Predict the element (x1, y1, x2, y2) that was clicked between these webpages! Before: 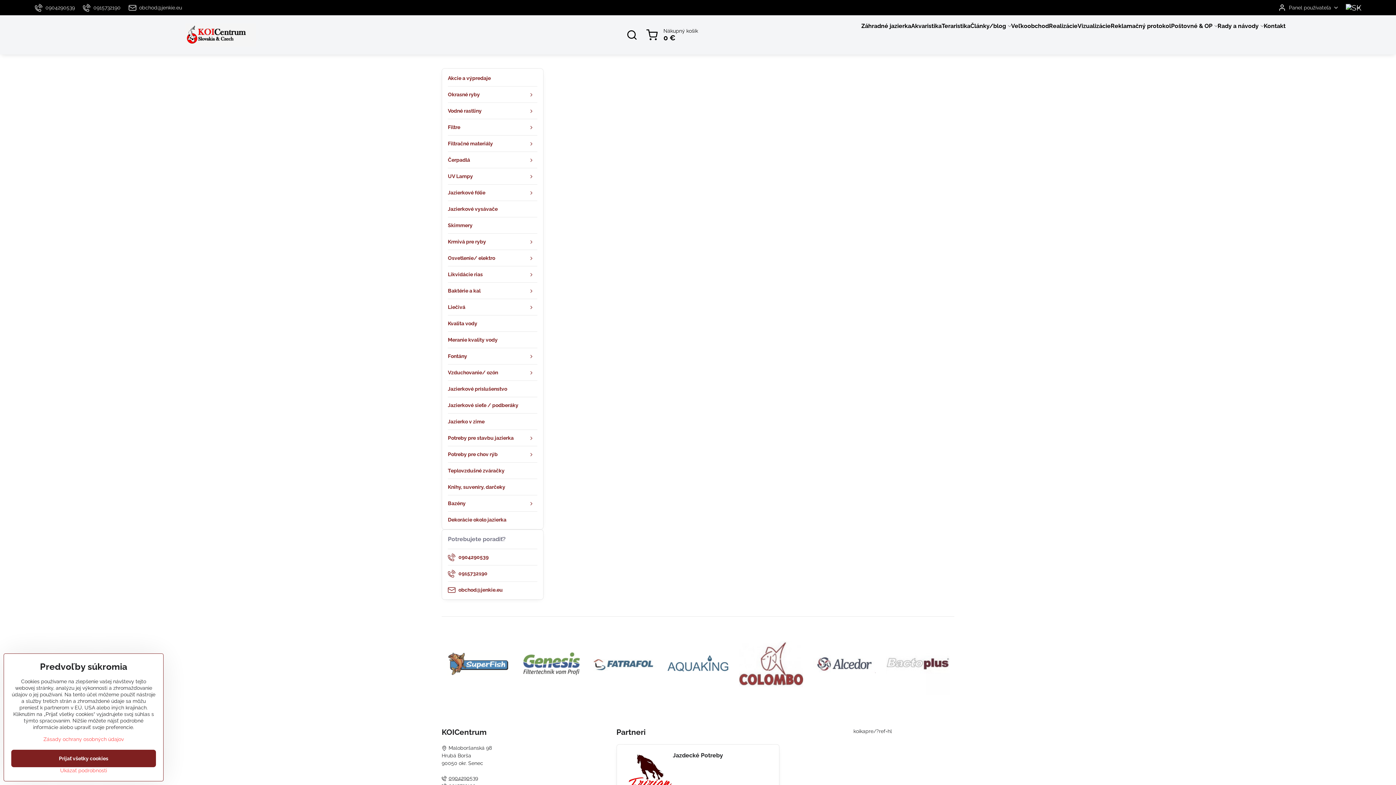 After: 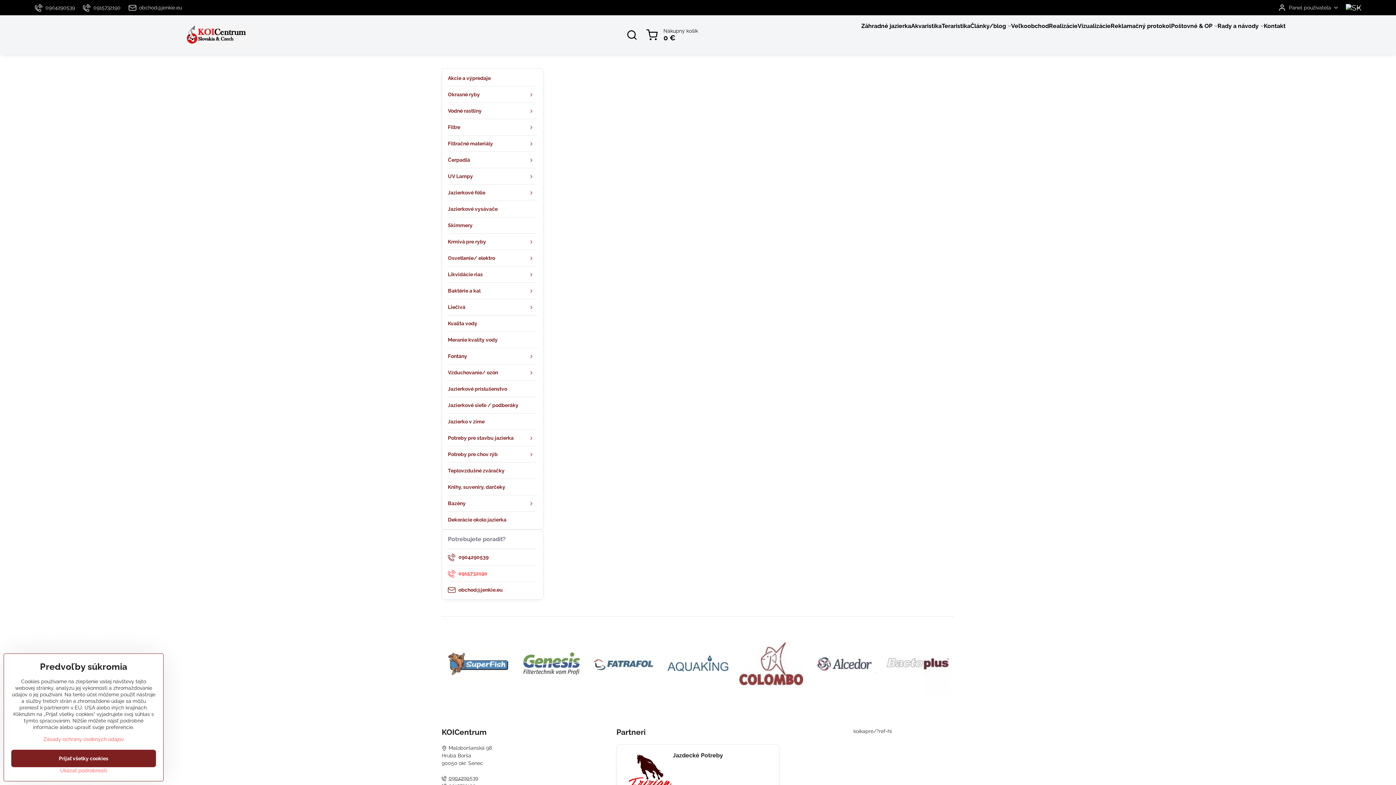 Action: label: 0915732190 bbox: (448, 565, 537, 581)